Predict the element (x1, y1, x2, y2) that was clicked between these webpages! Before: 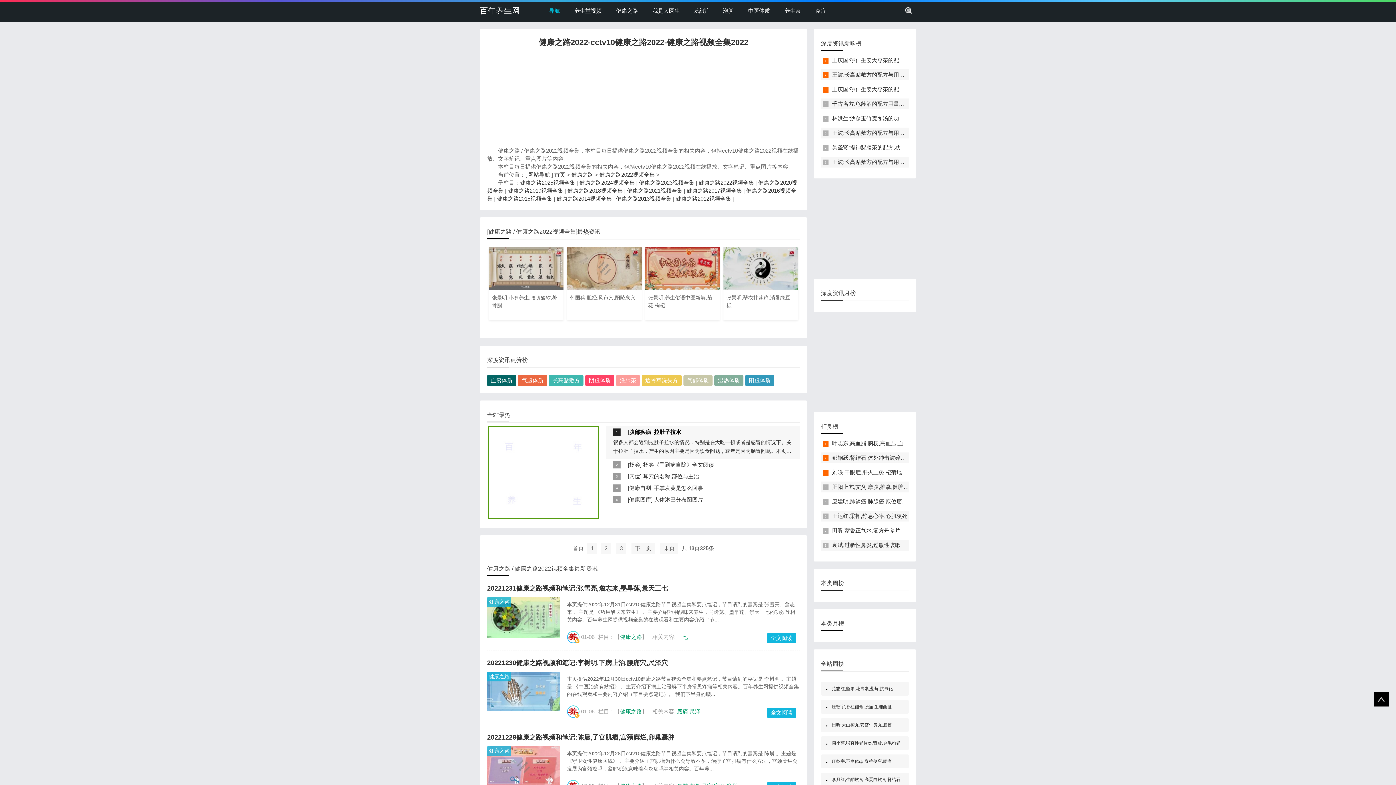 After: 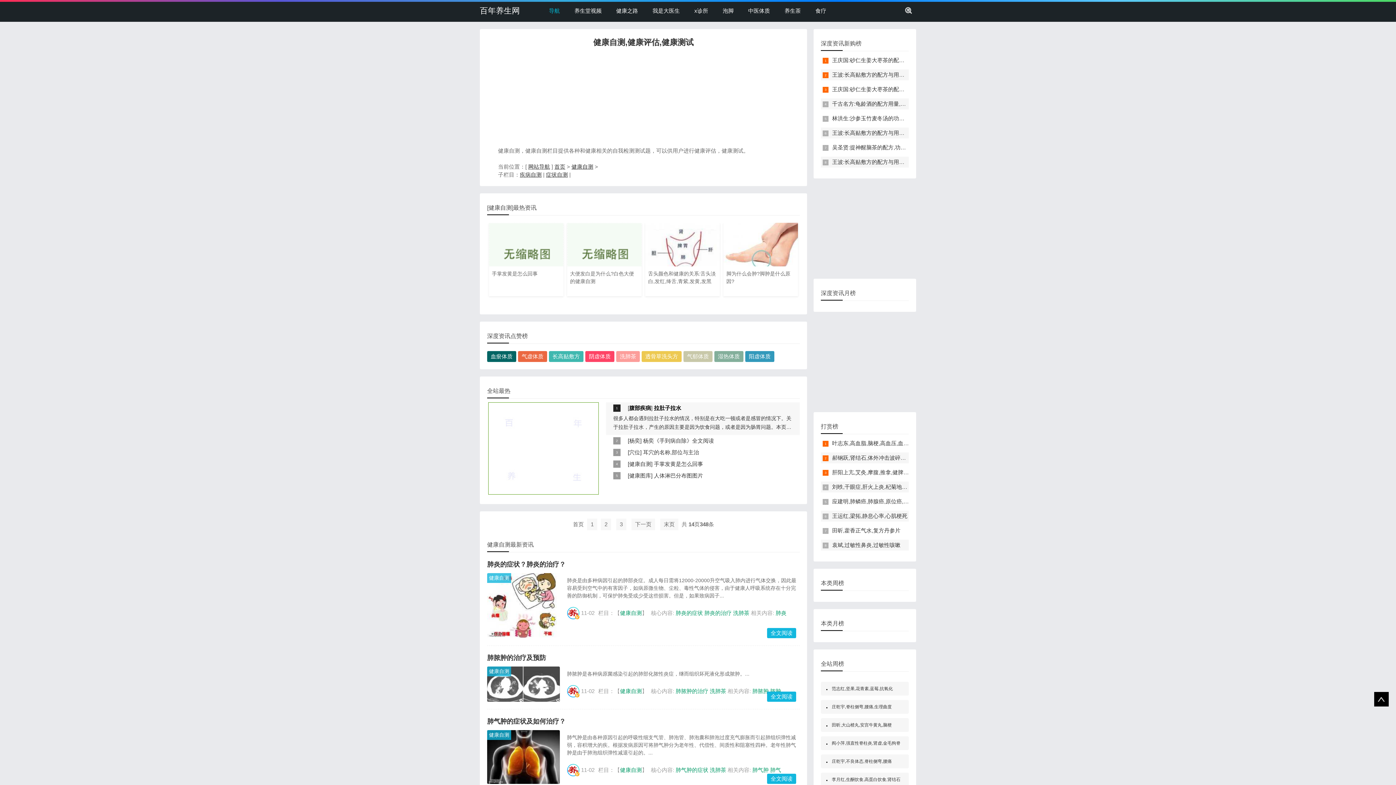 Action: label: 健康自测 bbox: (629, 485, 651, 491)